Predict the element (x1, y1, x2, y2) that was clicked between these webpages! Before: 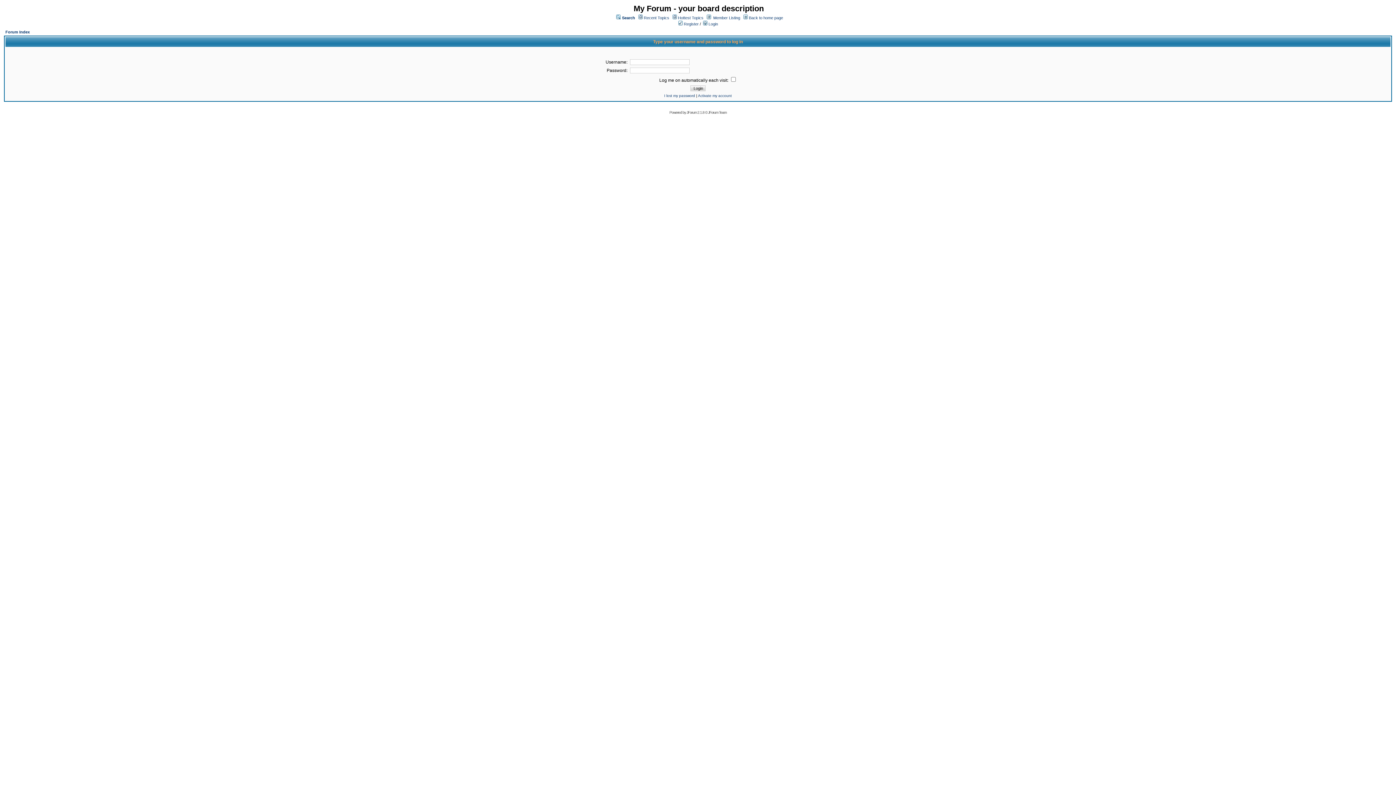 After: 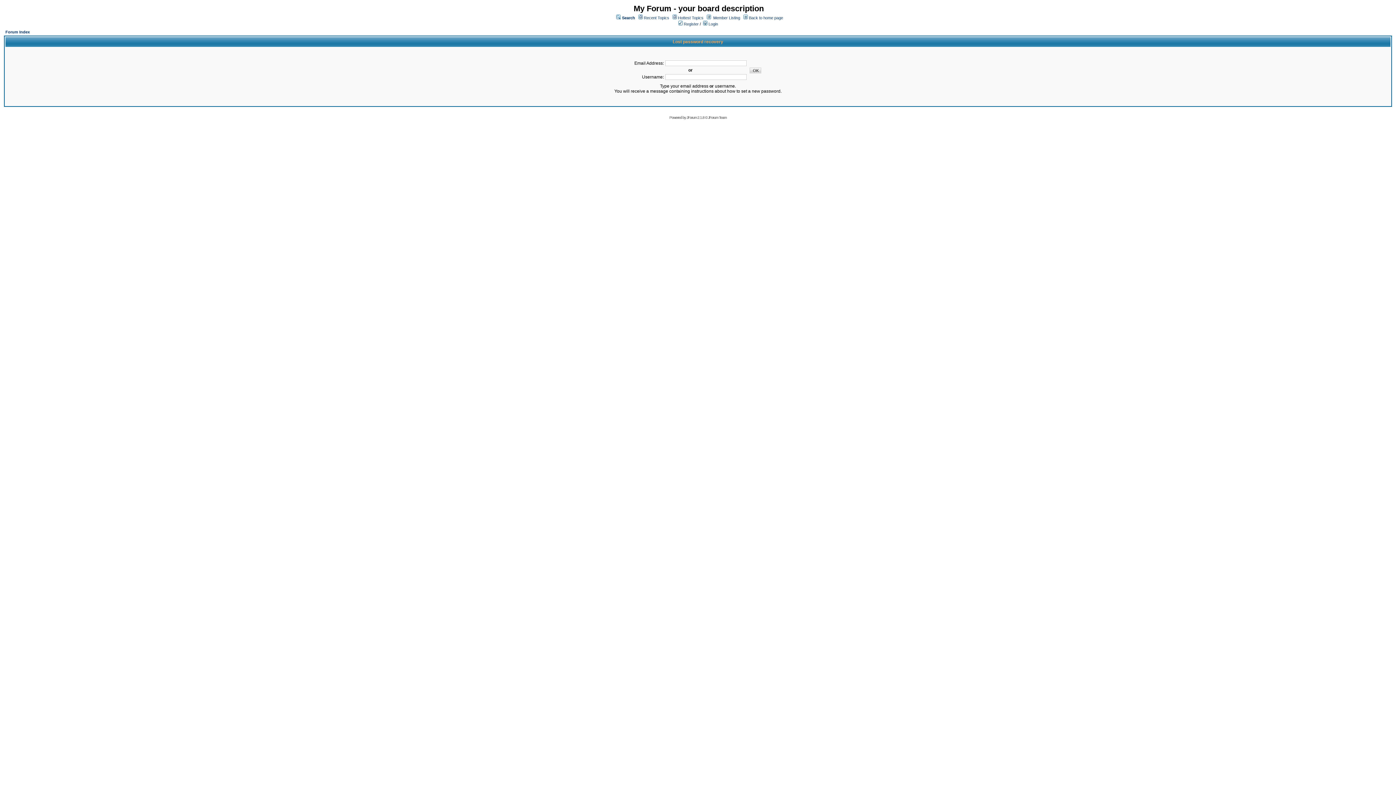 Action: label: I lost my password bbox: (664, 93, 695, 97)